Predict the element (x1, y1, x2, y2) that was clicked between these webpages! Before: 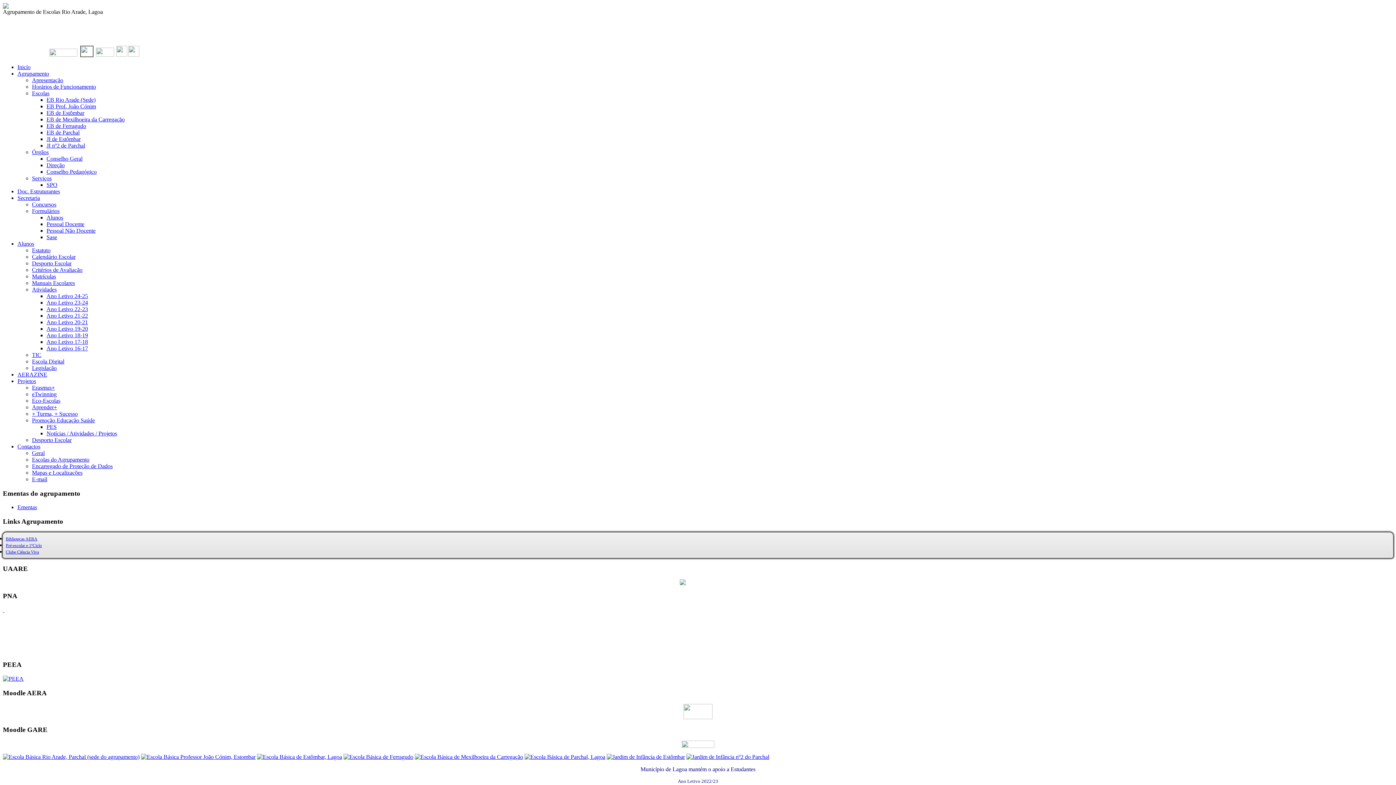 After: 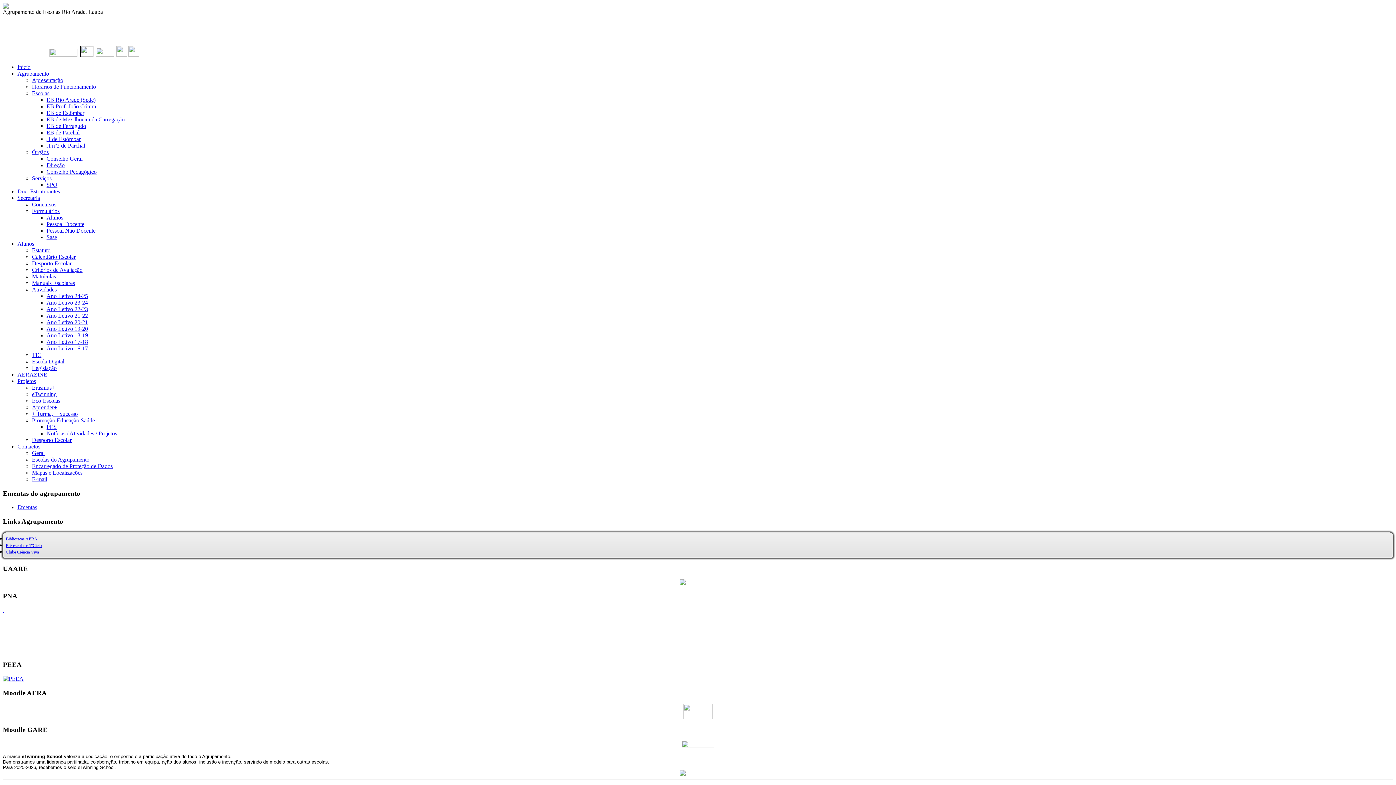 Action: label: eTwinning bbox: (32, 391, 56, 397)